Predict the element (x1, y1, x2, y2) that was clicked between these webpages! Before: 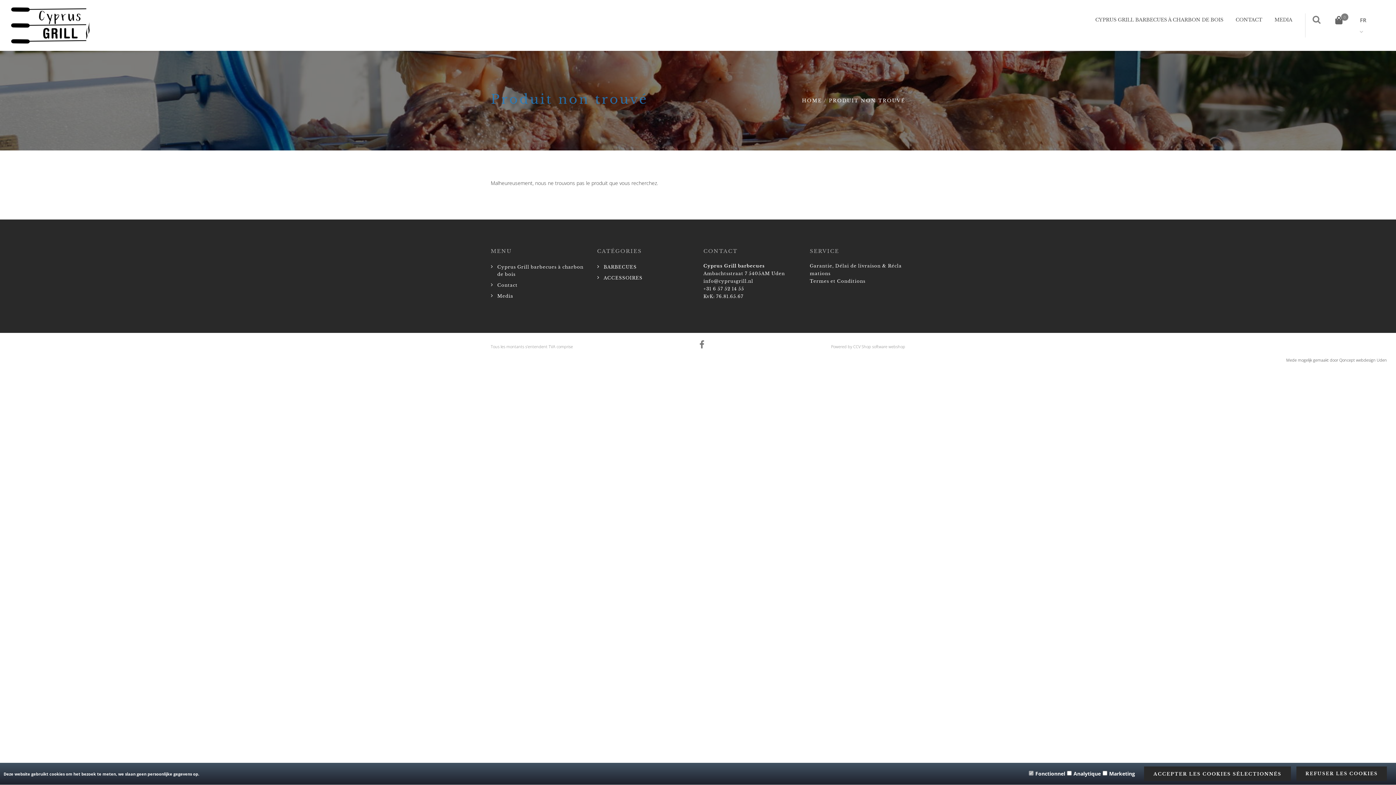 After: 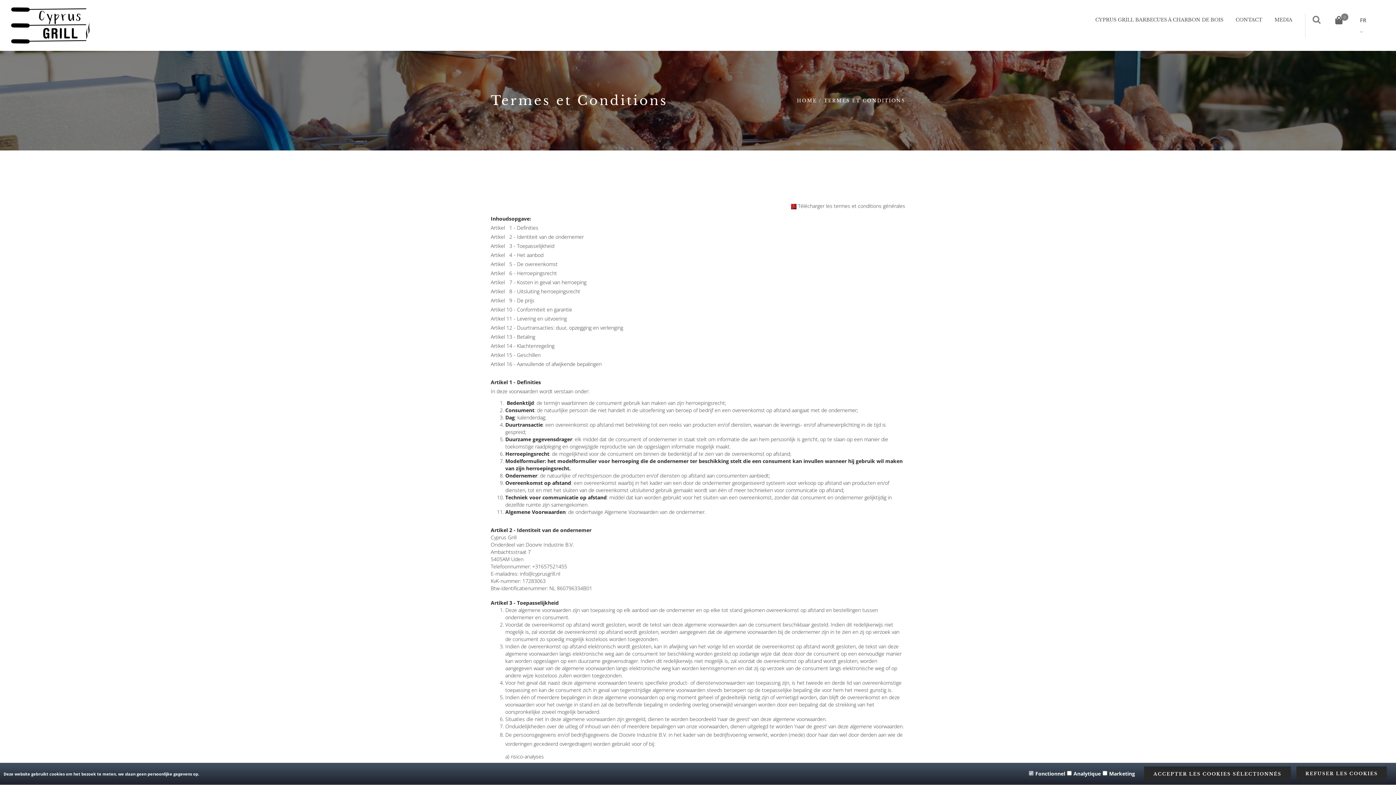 Action: label: Termes et Conditions bbox: (810, 278, 865, 284)